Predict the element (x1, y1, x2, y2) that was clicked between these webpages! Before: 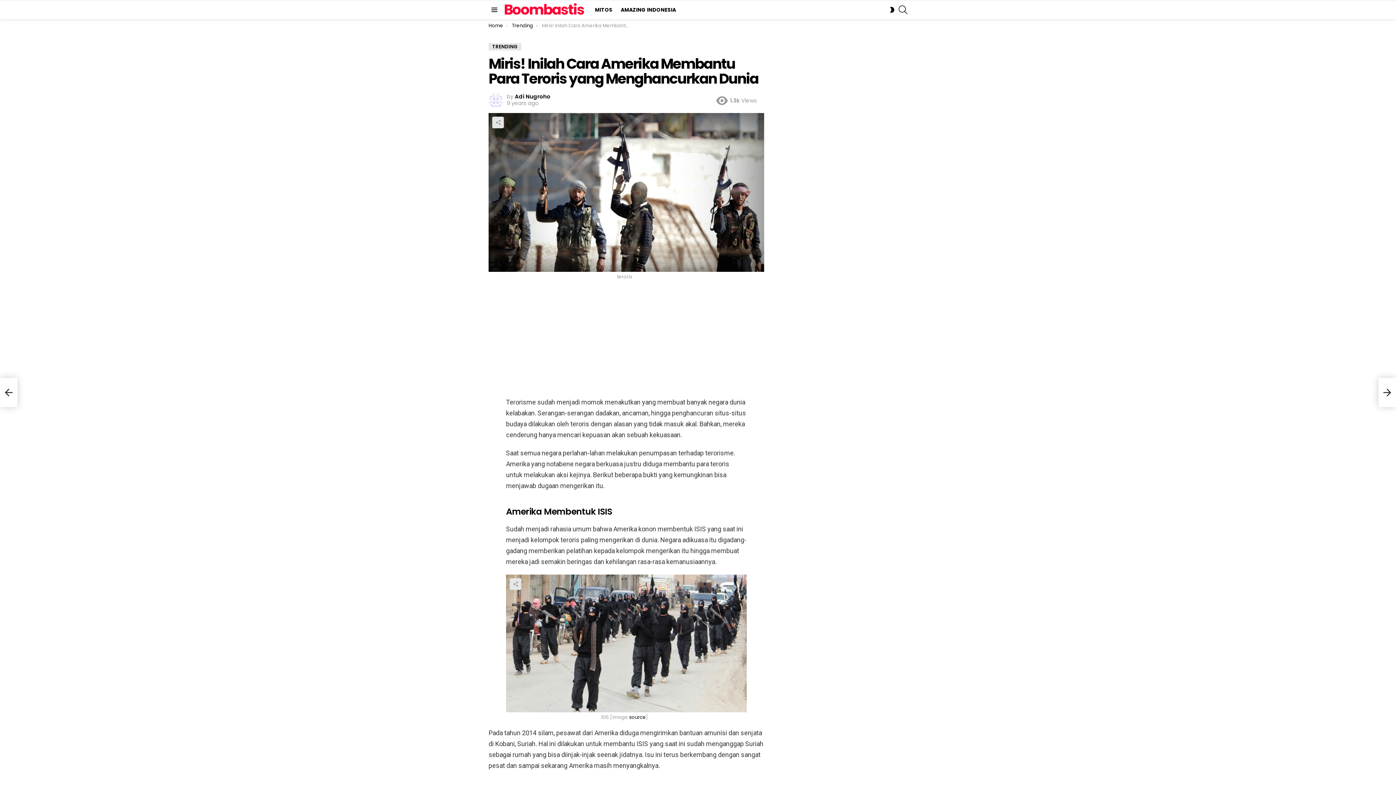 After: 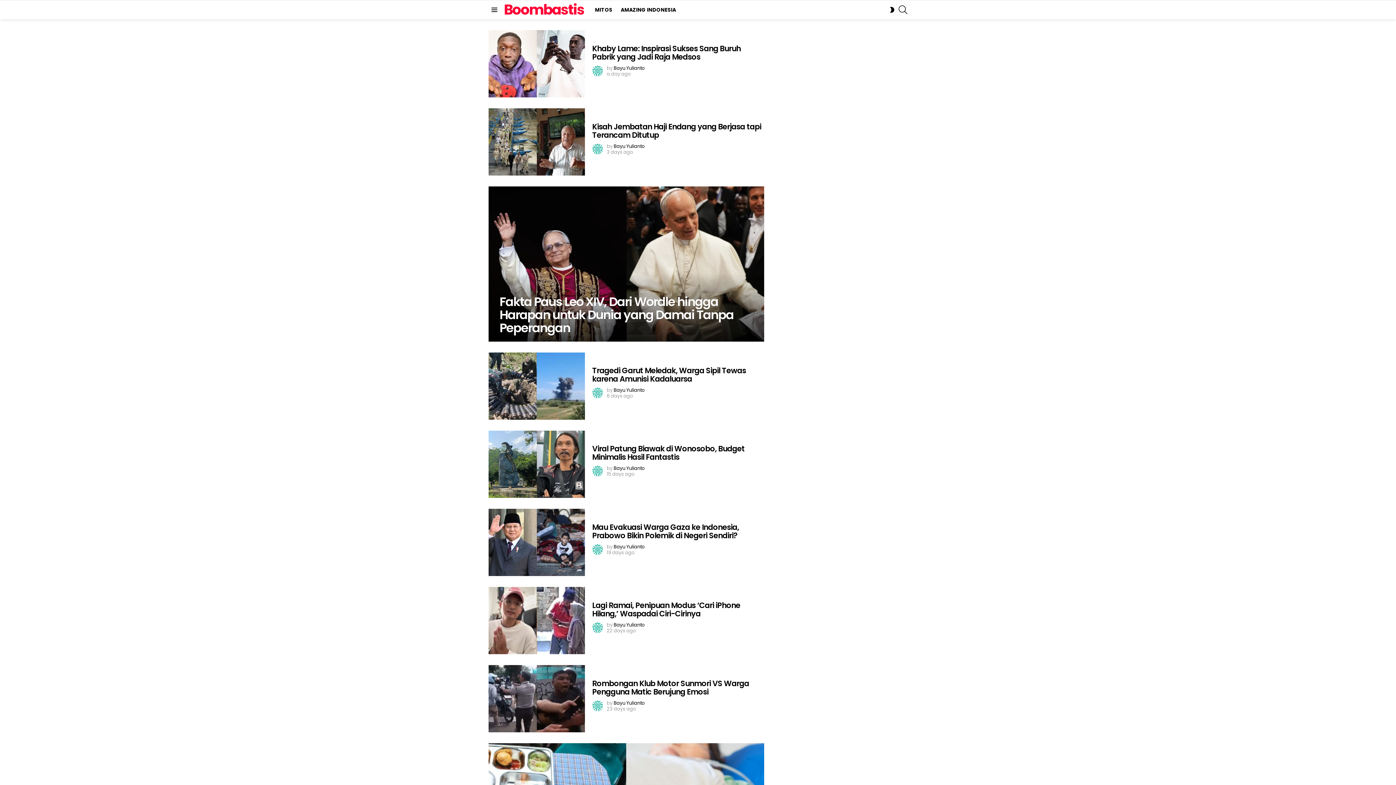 Action: label: Home bbox: (488, 22, 503, 29)